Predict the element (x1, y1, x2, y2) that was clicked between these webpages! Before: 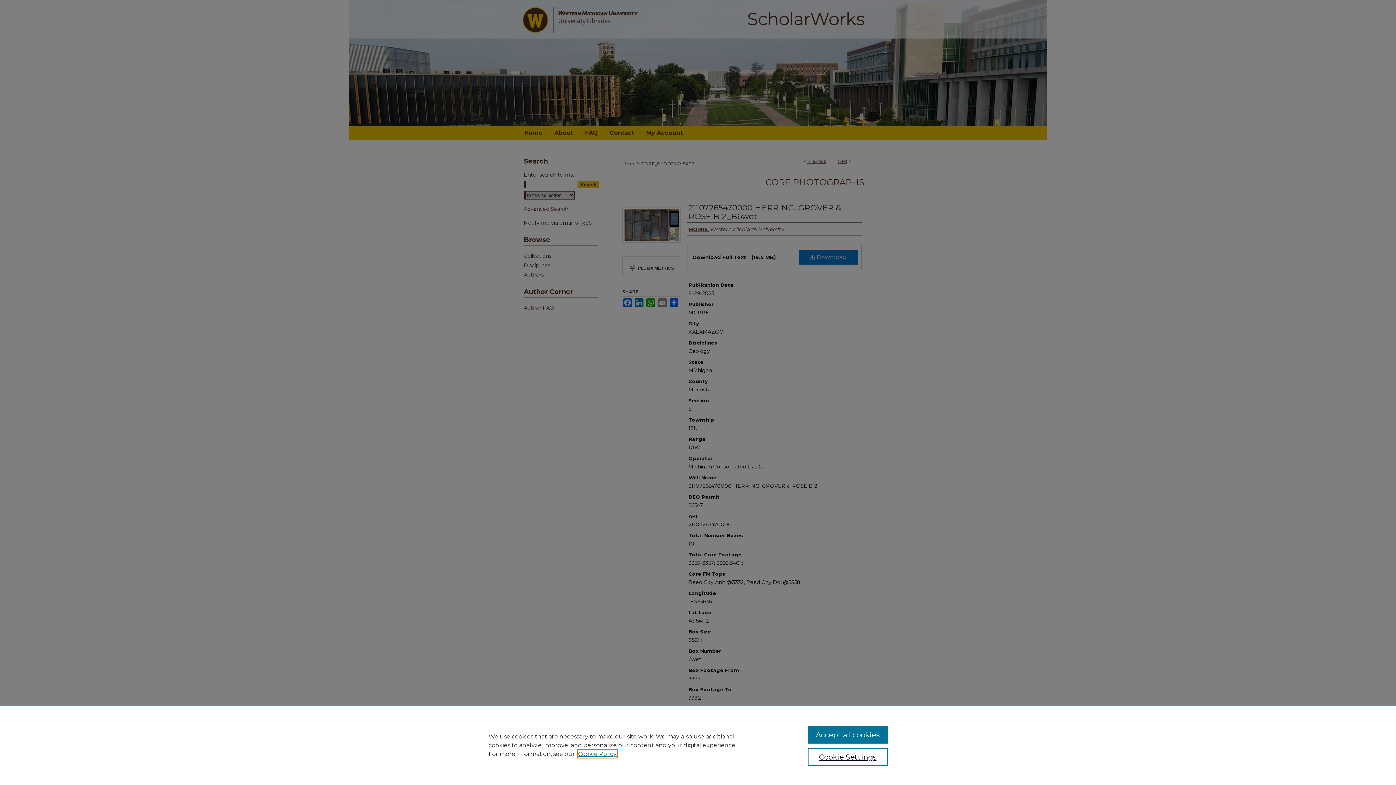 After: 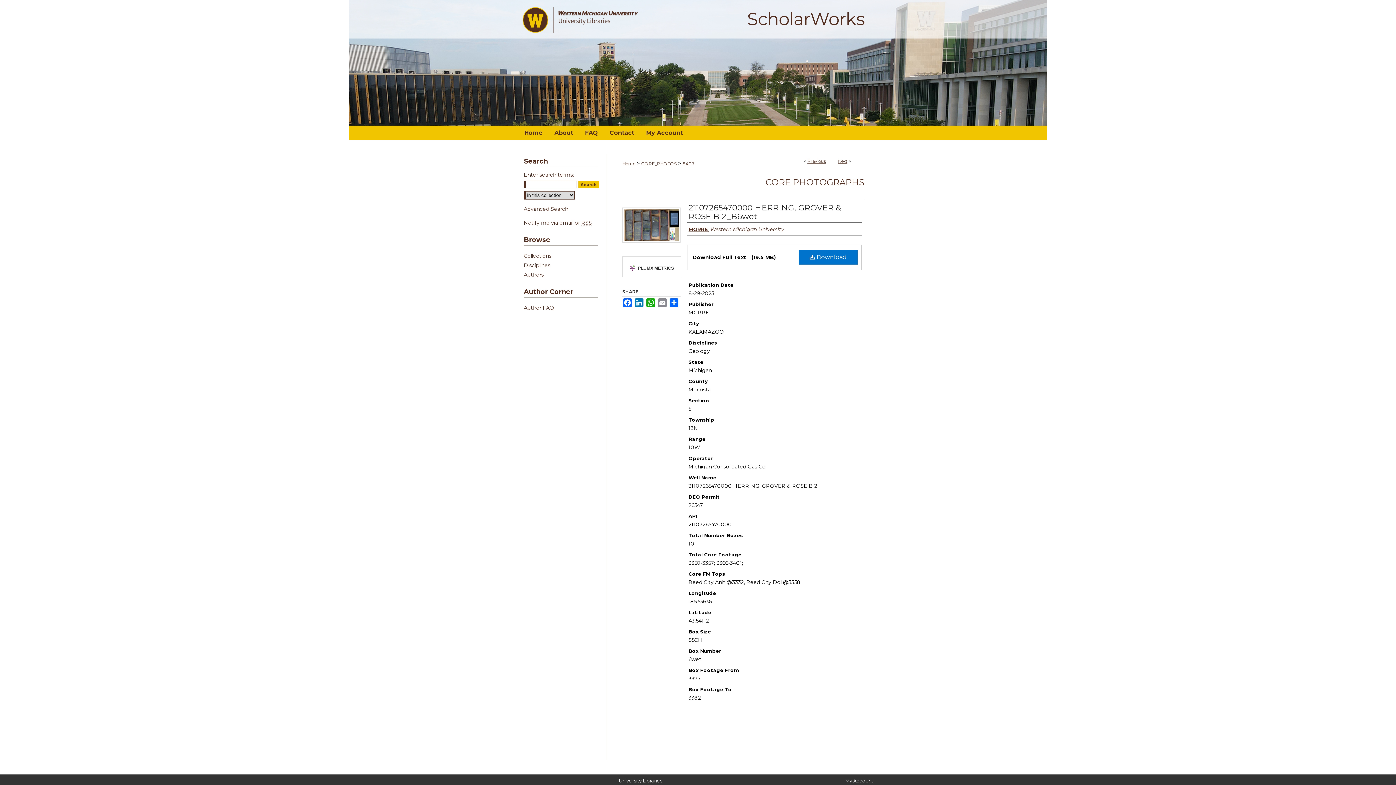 Action: bbox: (807, 726, 887, 744) label: Accept all cookies